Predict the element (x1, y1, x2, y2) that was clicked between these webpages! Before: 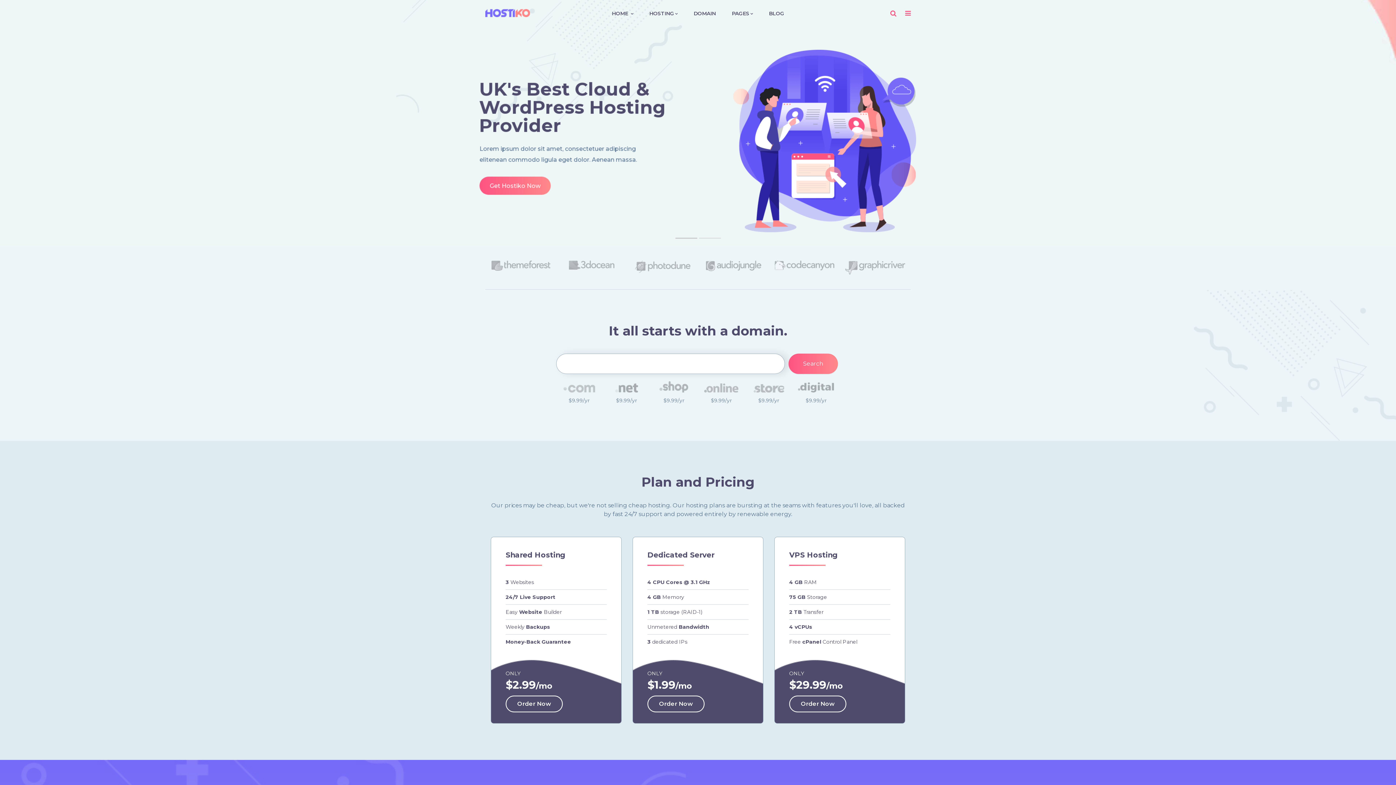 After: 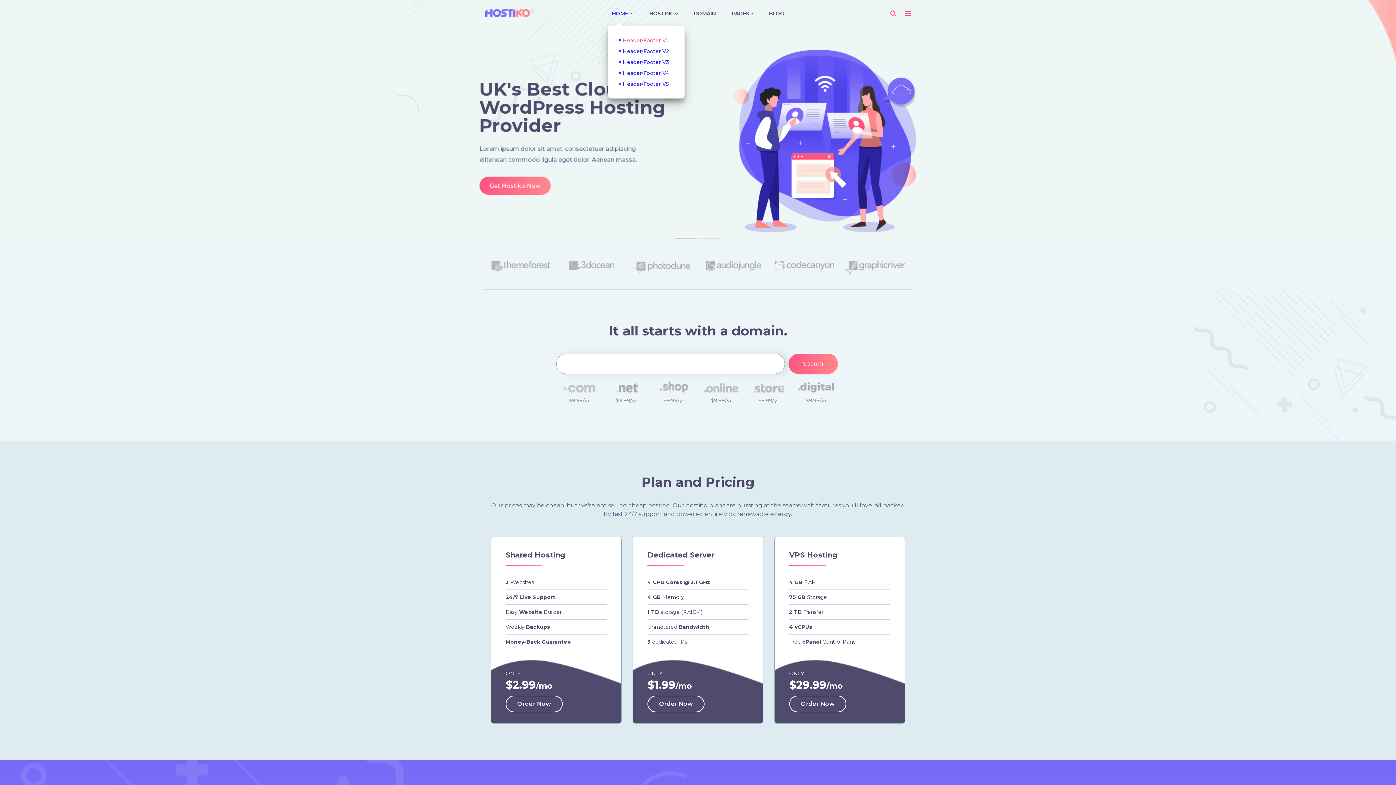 Action: bbox: (604, 0, 640, 27) label: HOME 